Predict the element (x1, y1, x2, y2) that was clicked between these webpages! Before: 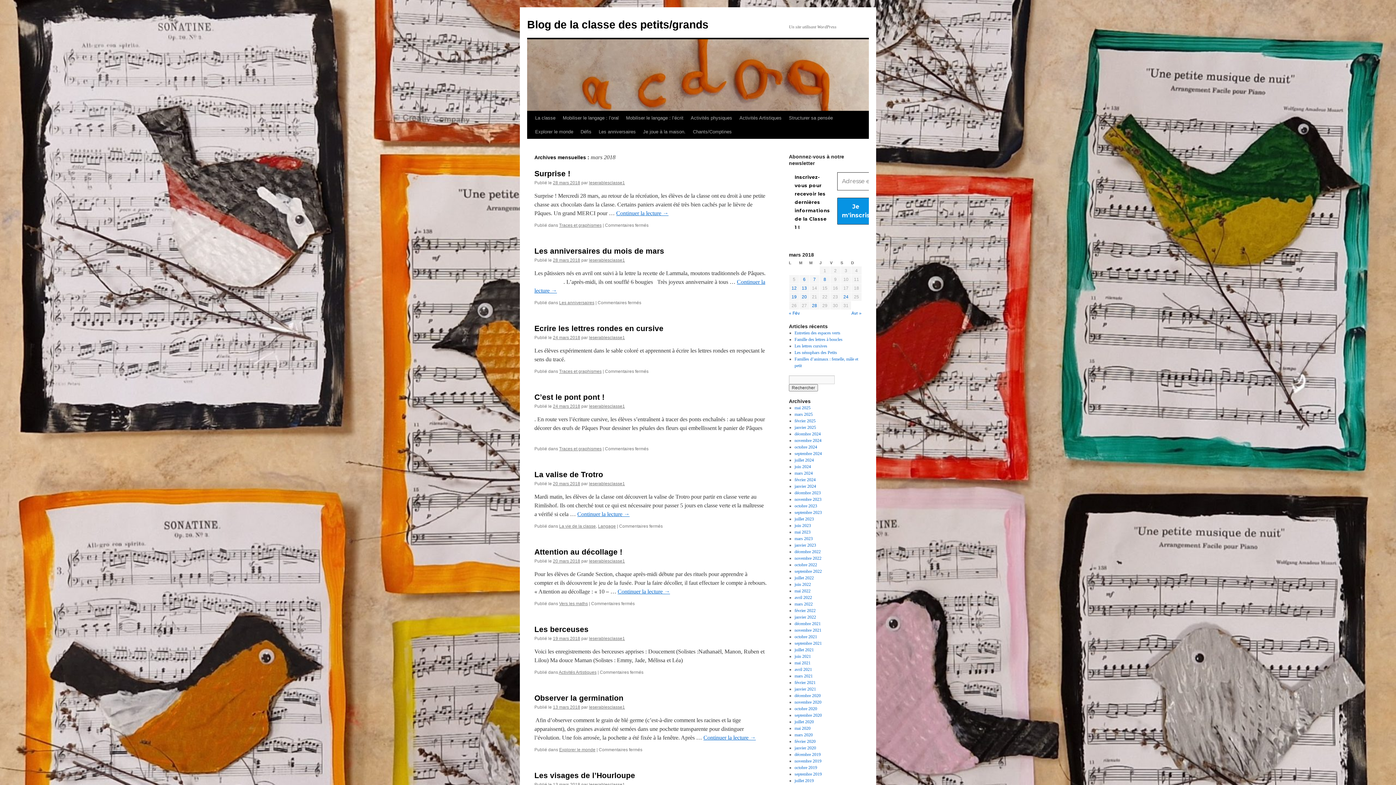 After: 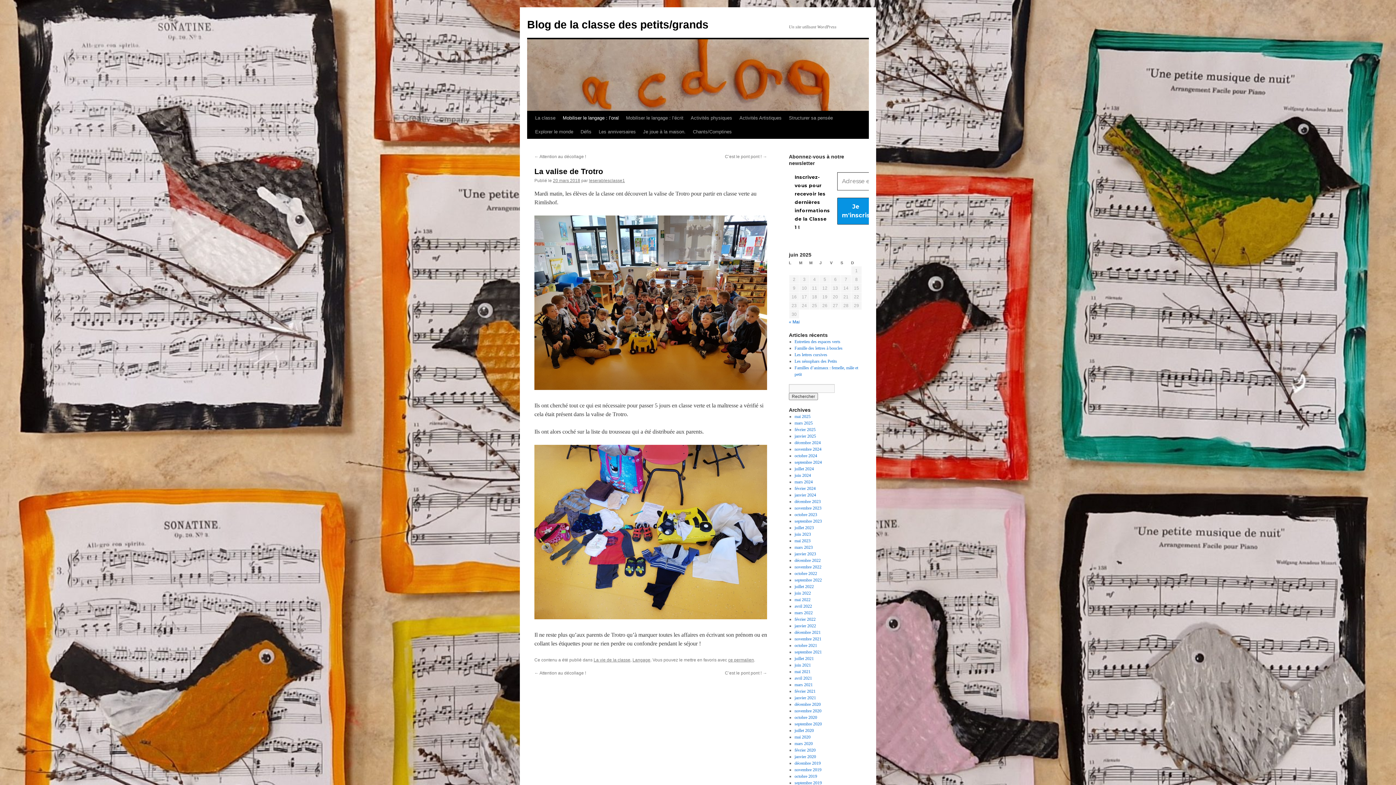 Action: bbox: (553, 481, 580, 486) label: 20 mars 2018